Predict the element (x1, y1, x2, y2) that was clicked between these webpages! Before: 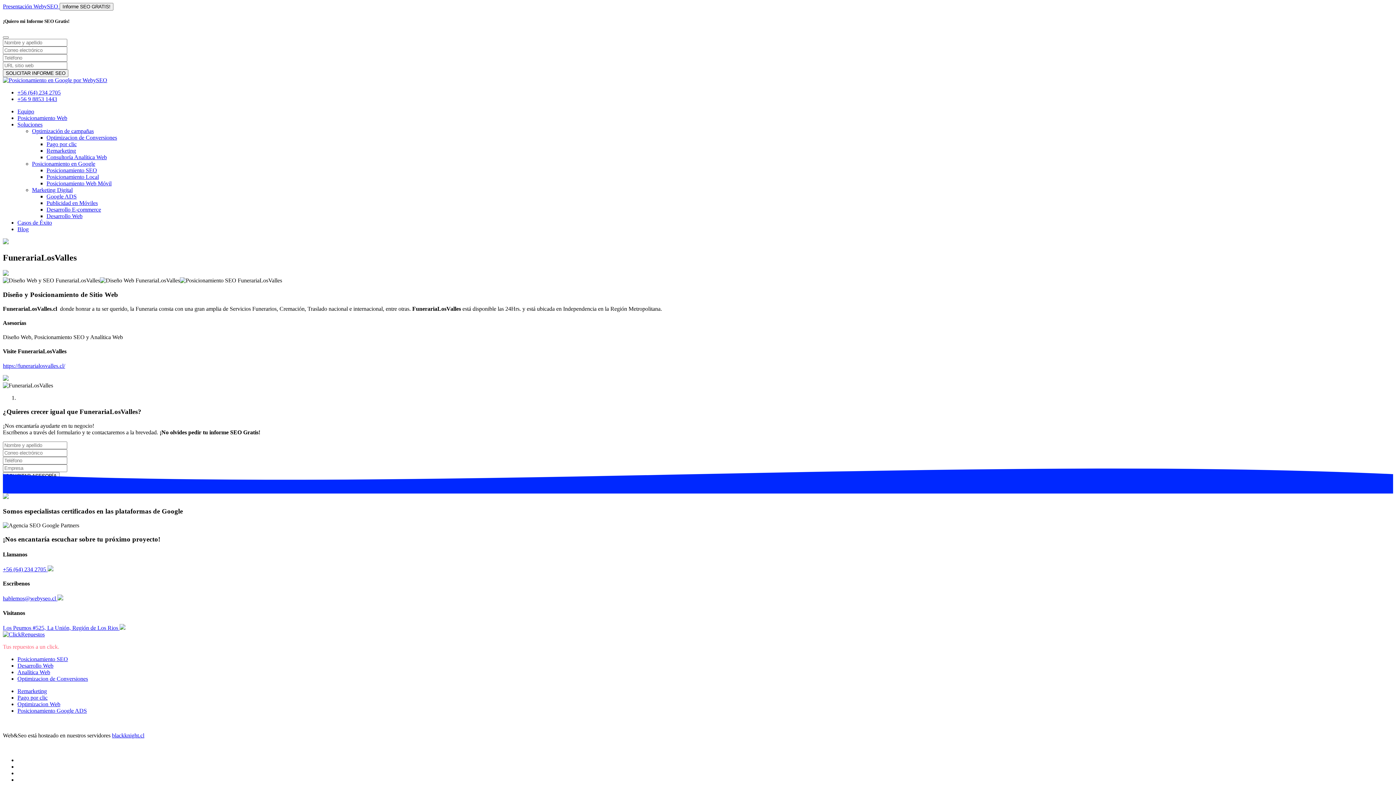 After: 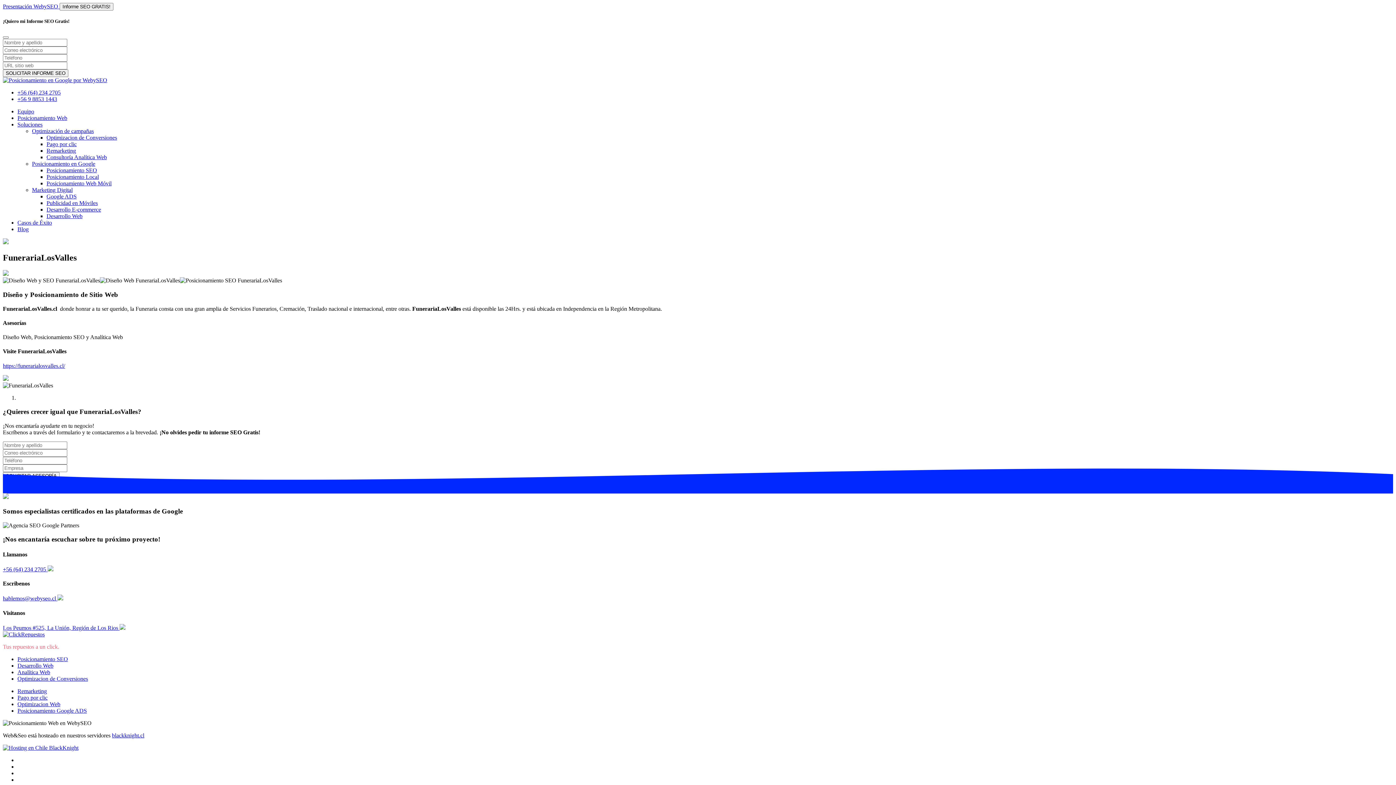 Action: label: Optimización de campañas bbox: (32, 128, 93, 134)